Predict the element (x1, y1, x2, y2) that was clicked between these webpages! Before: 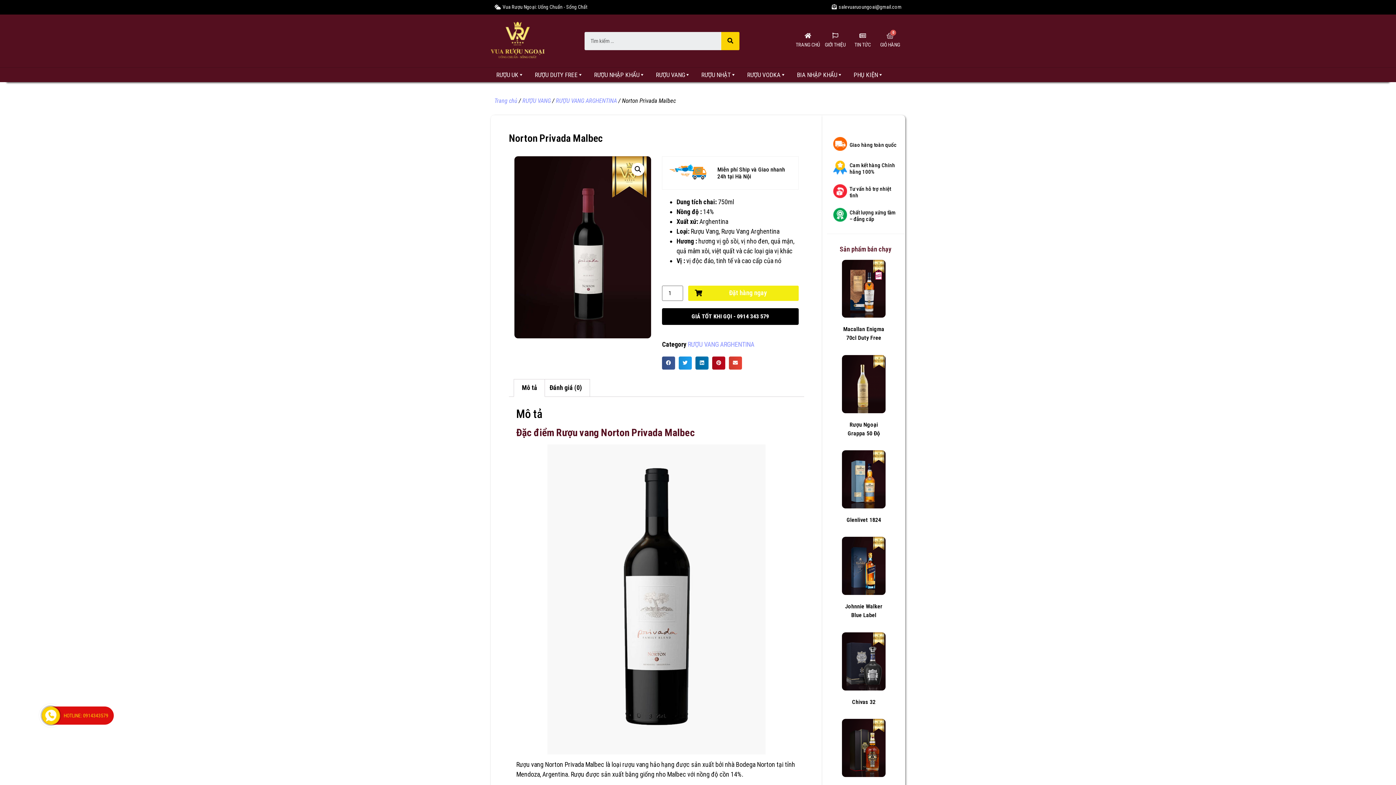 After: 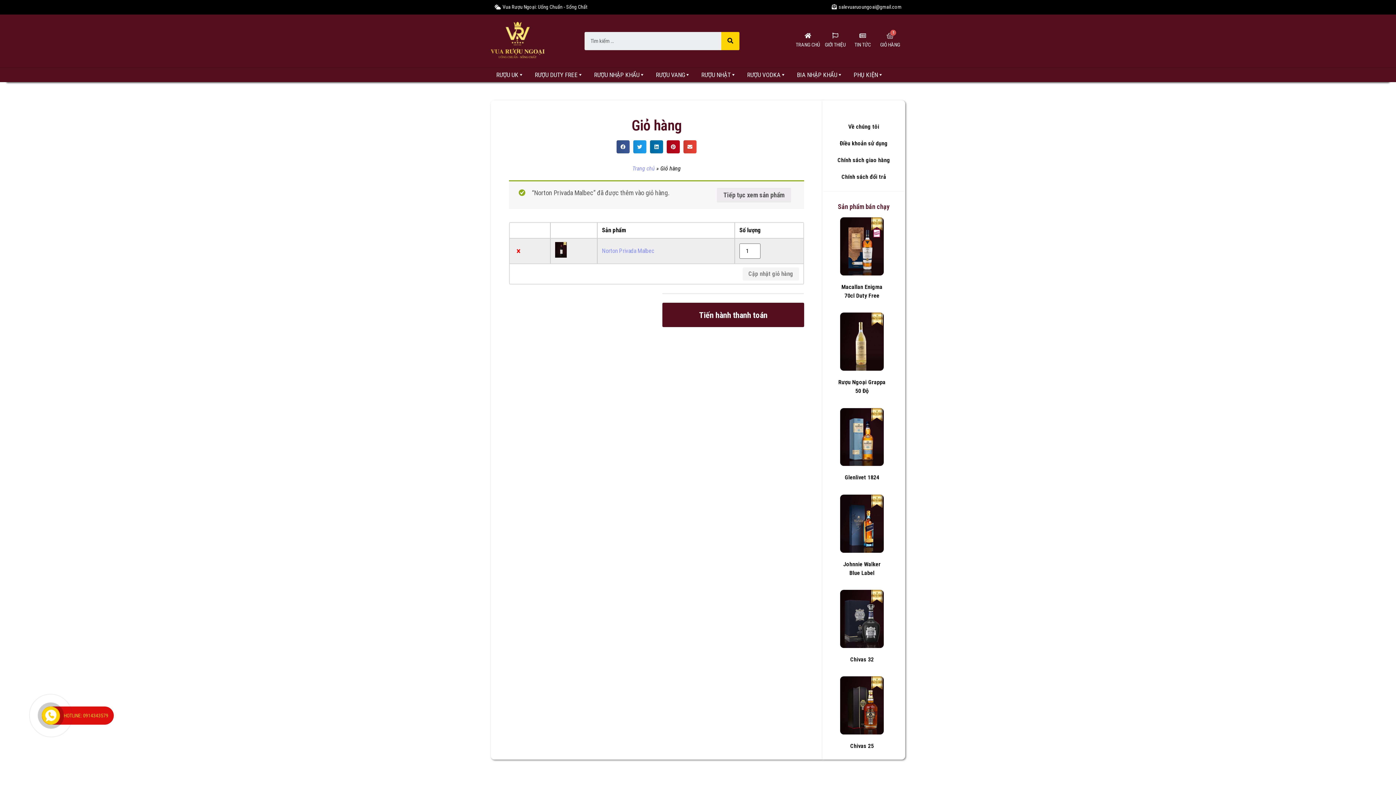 Action: bbox: (688, 285, 798, 301) label: Đặt hàng ngay